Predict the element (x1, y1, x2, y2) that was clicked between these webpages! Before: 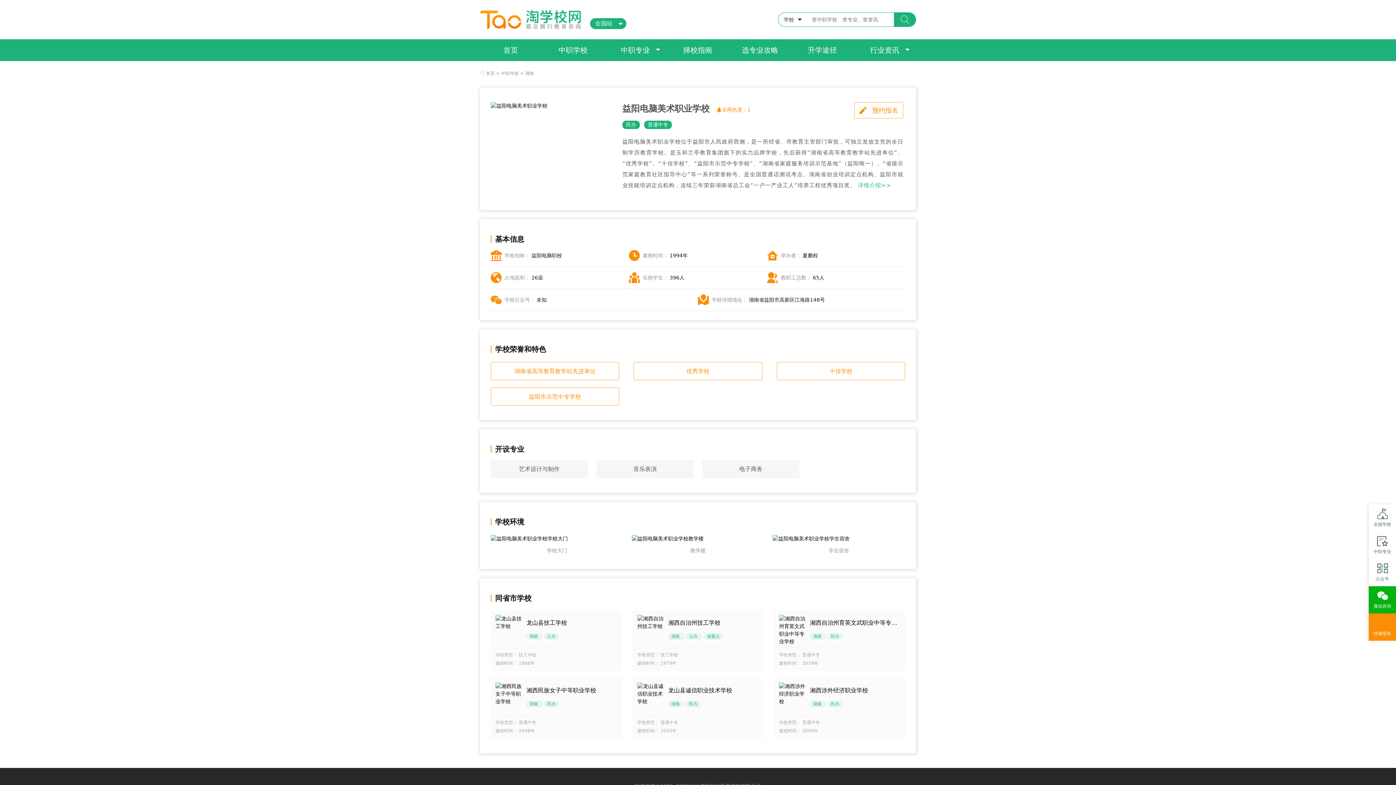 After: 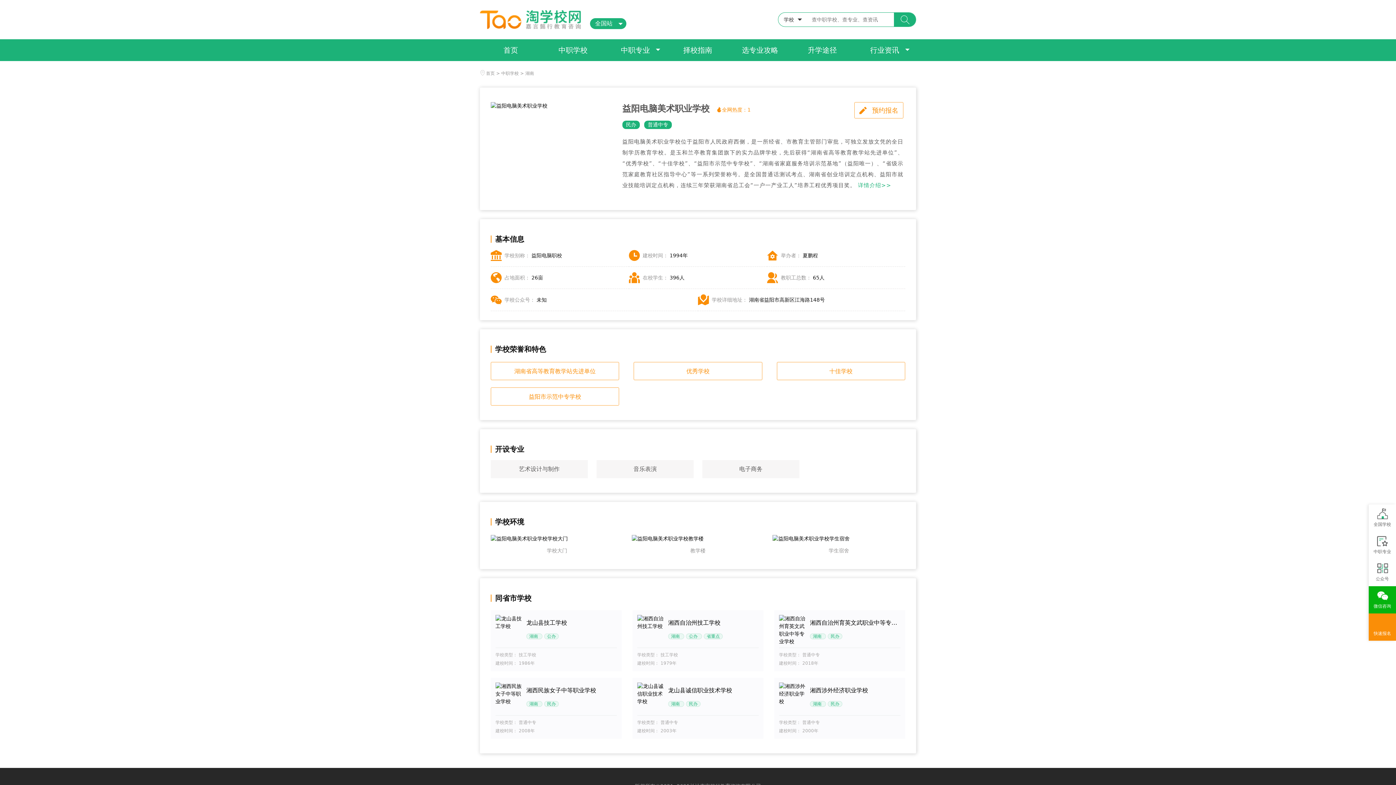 Action: bbox: (894, 12, 916, 26)